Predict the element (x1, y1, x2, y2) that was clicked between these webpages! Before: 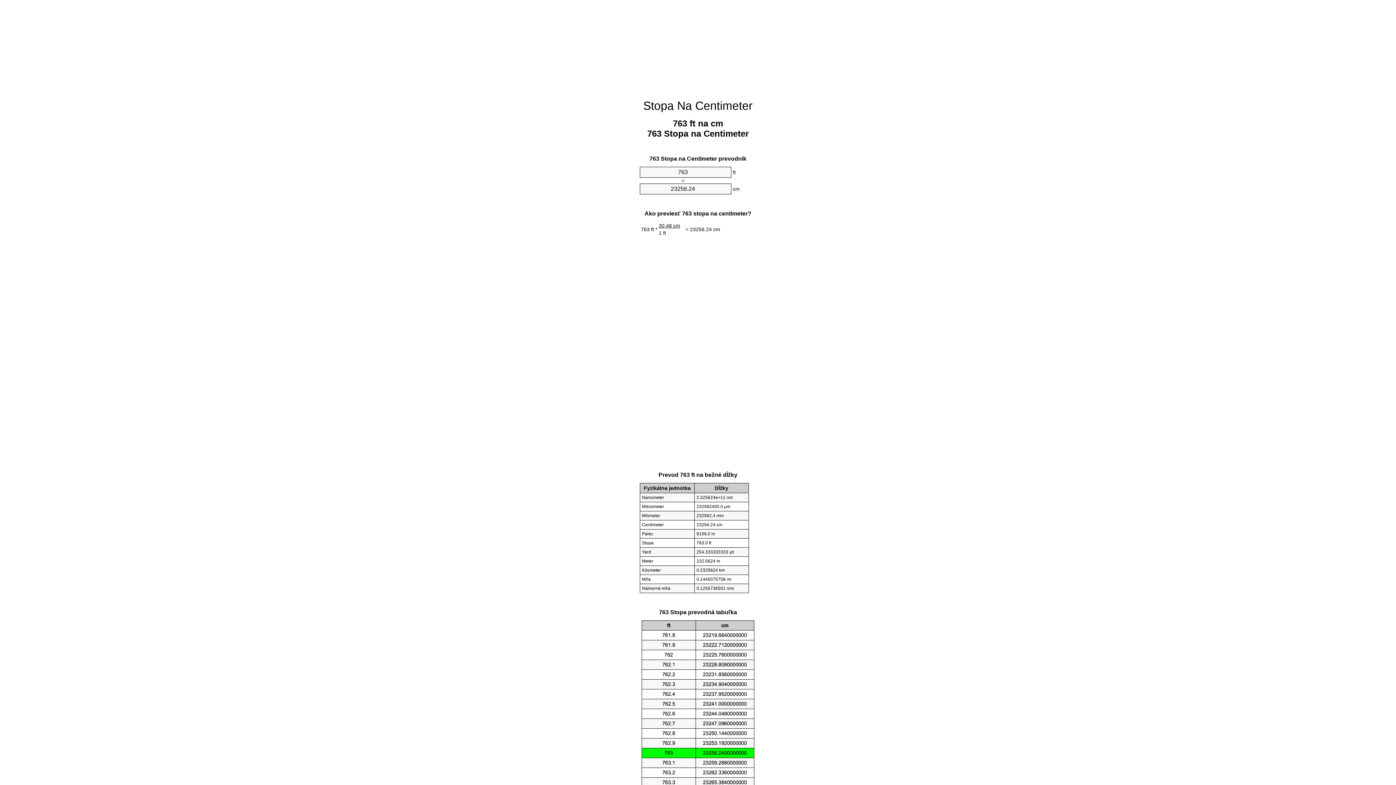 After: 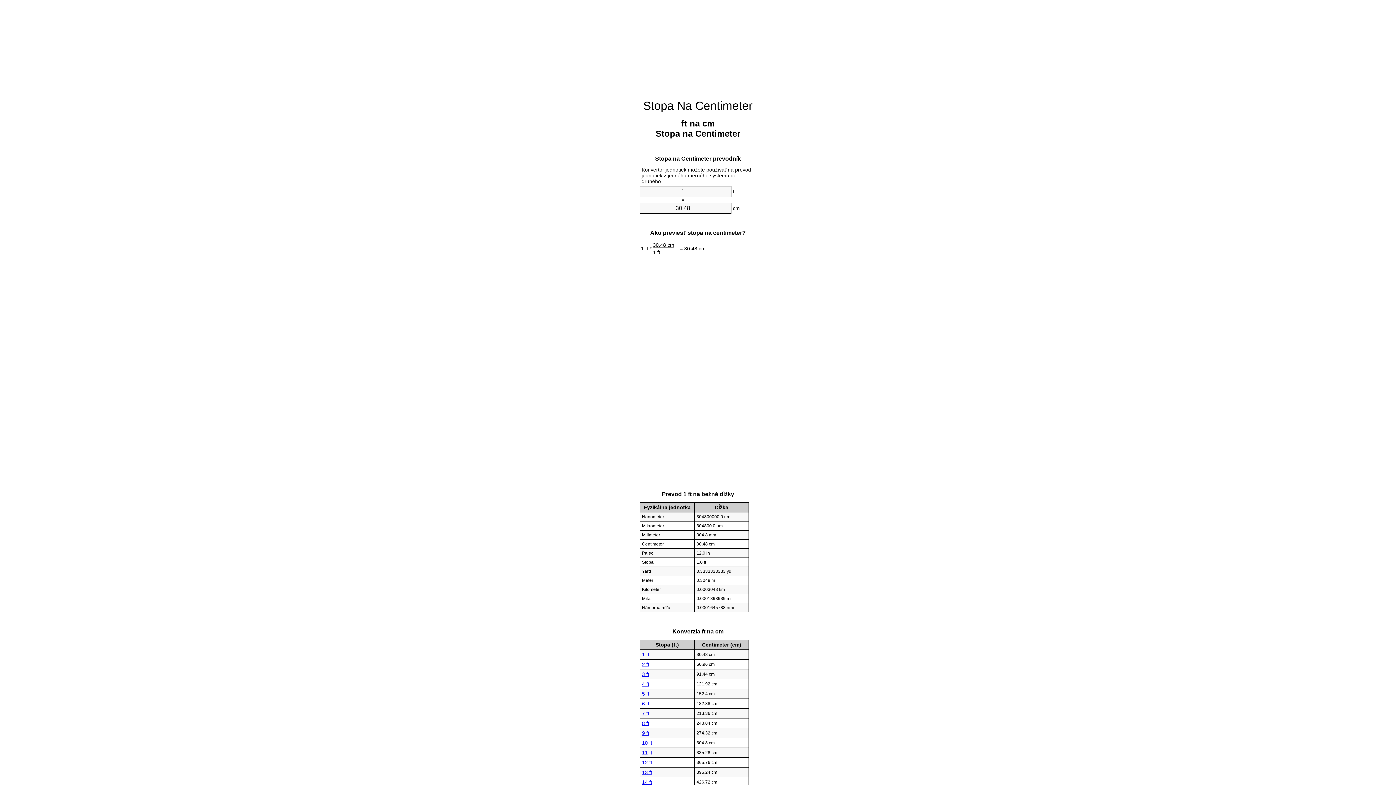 Action: bbox: (643, 99, 752, 112) label: Stopa Na Centimeter